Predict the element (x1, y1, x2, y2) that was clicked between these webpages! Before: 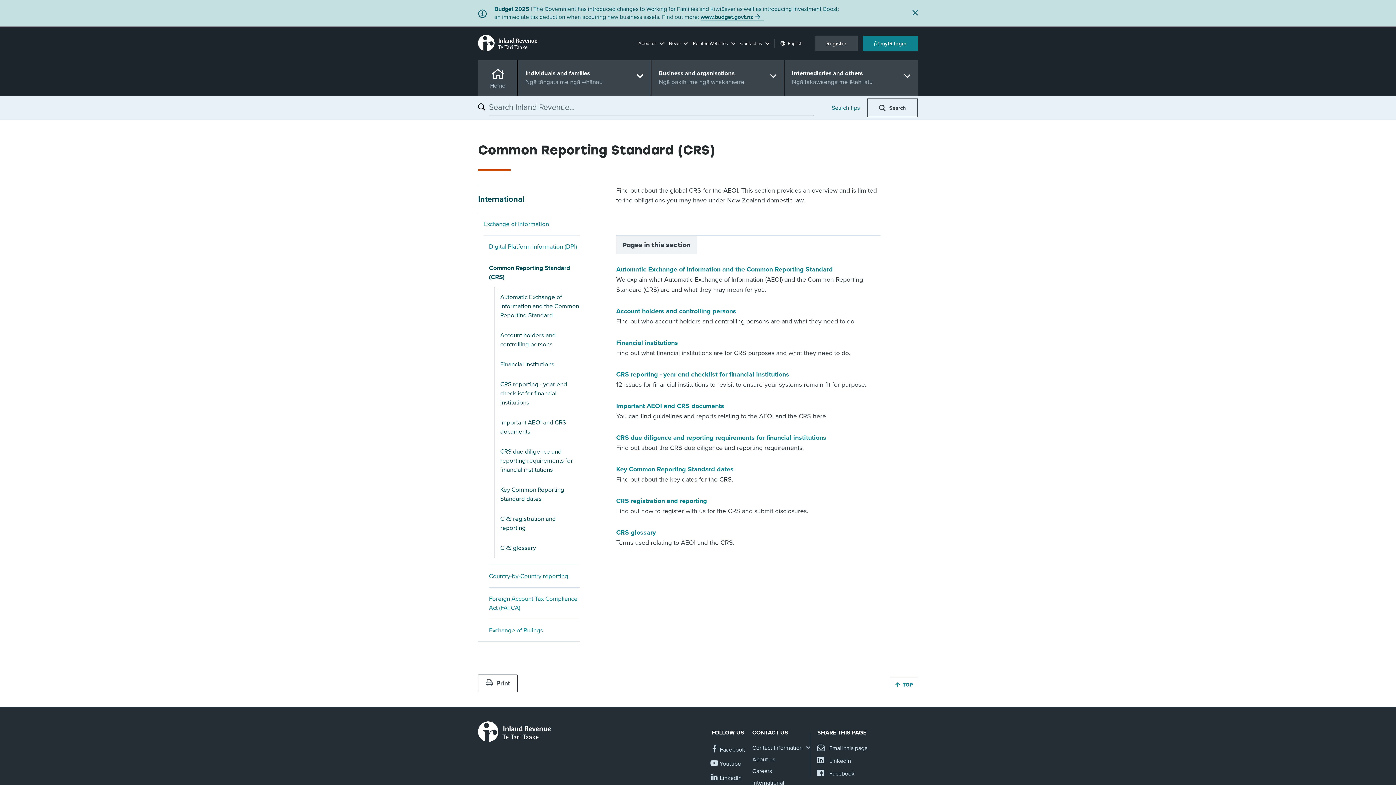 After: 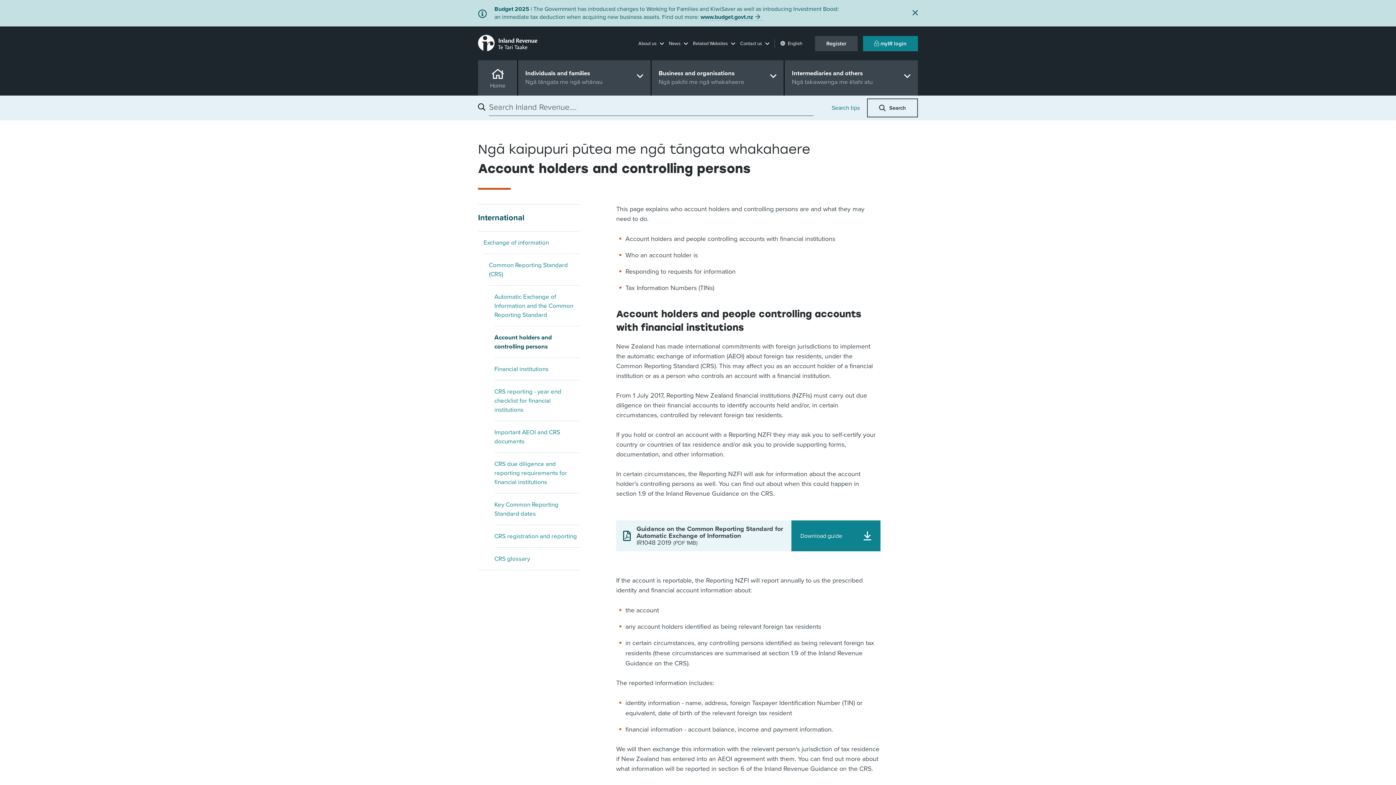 Action: bbox: (616, 306, 880, 316) label: Account holders and controlling persons